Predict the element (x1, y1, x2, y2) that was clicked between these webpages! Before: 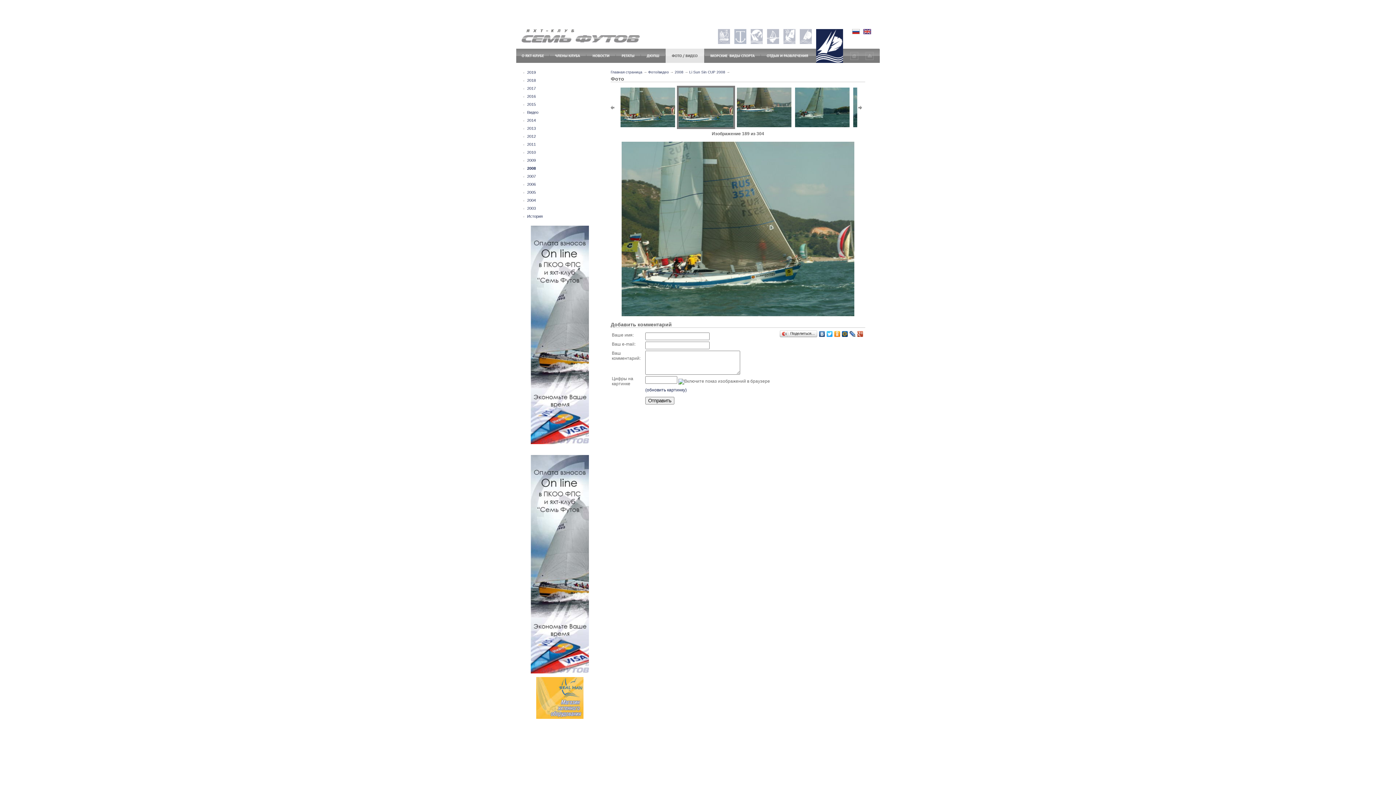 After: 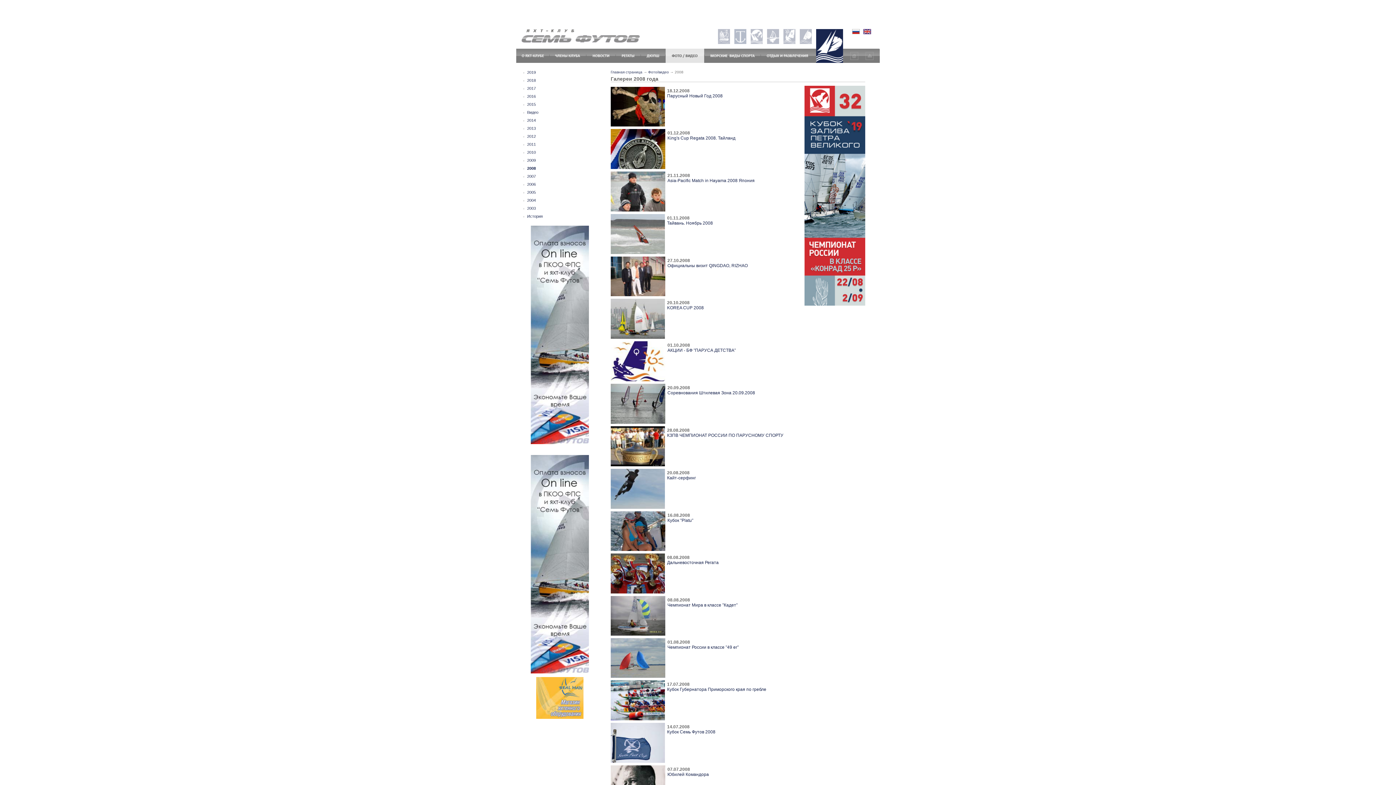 Action: label: 2008 bbox: (527, 166, 536, 170)